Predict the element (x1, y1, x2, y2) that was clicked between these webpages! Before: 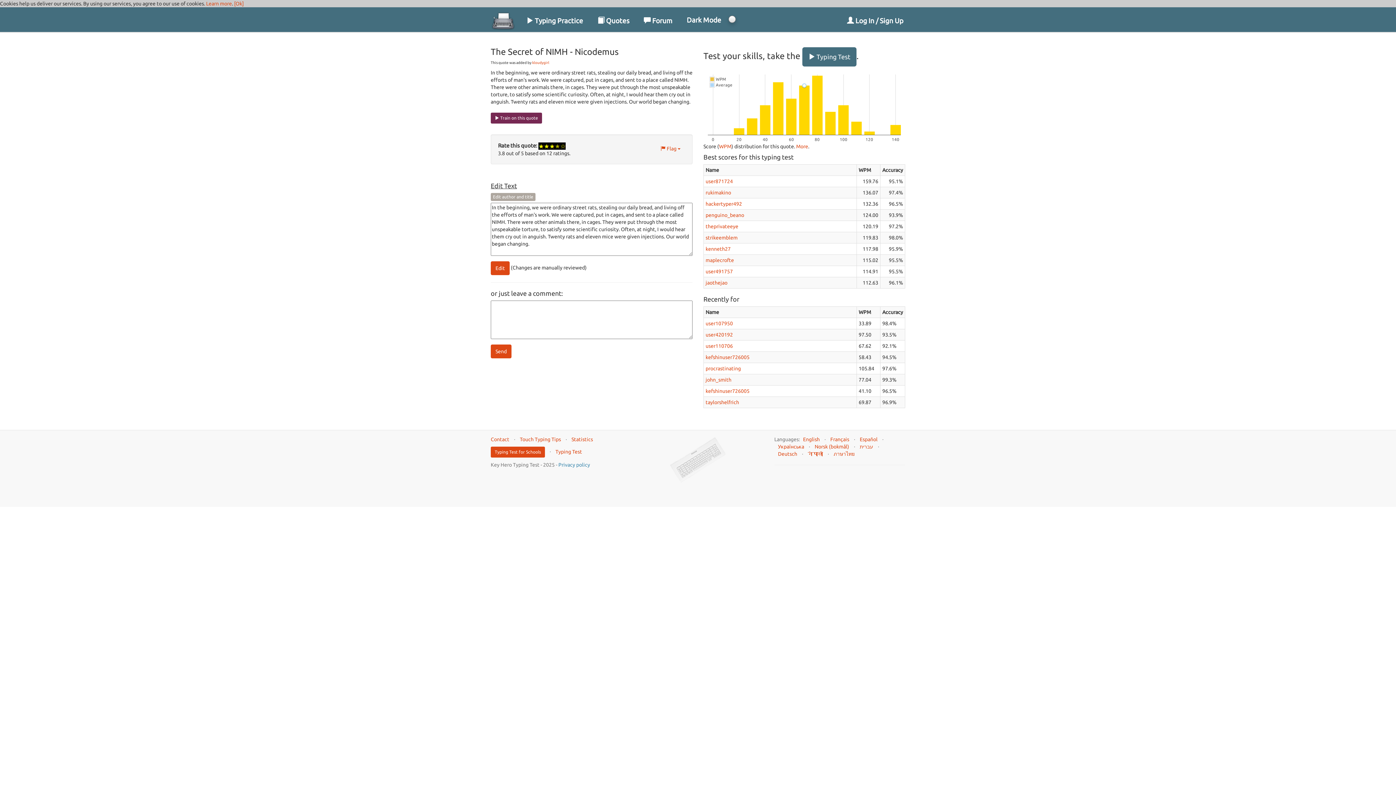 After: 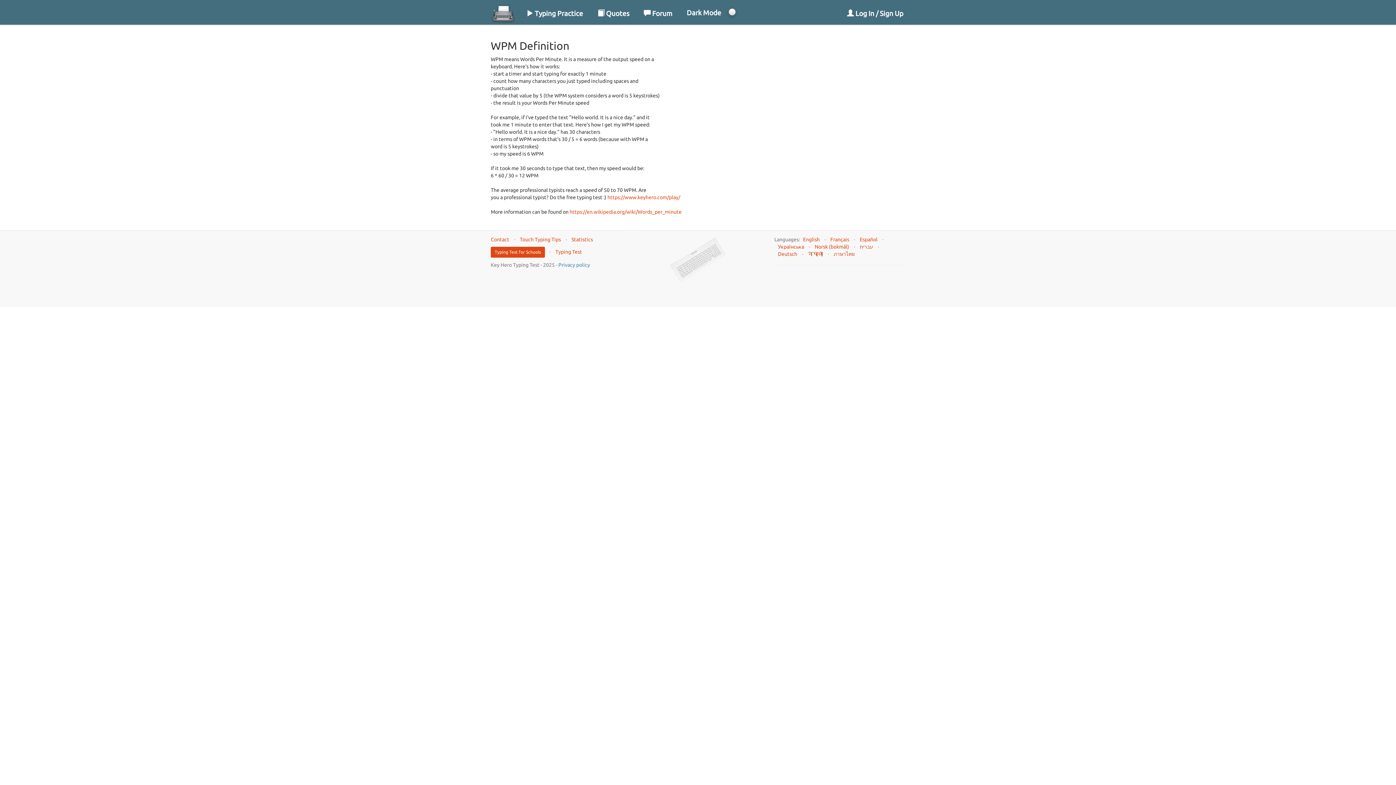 Action: label: WPM bbox: (719, 143, 731, 149)